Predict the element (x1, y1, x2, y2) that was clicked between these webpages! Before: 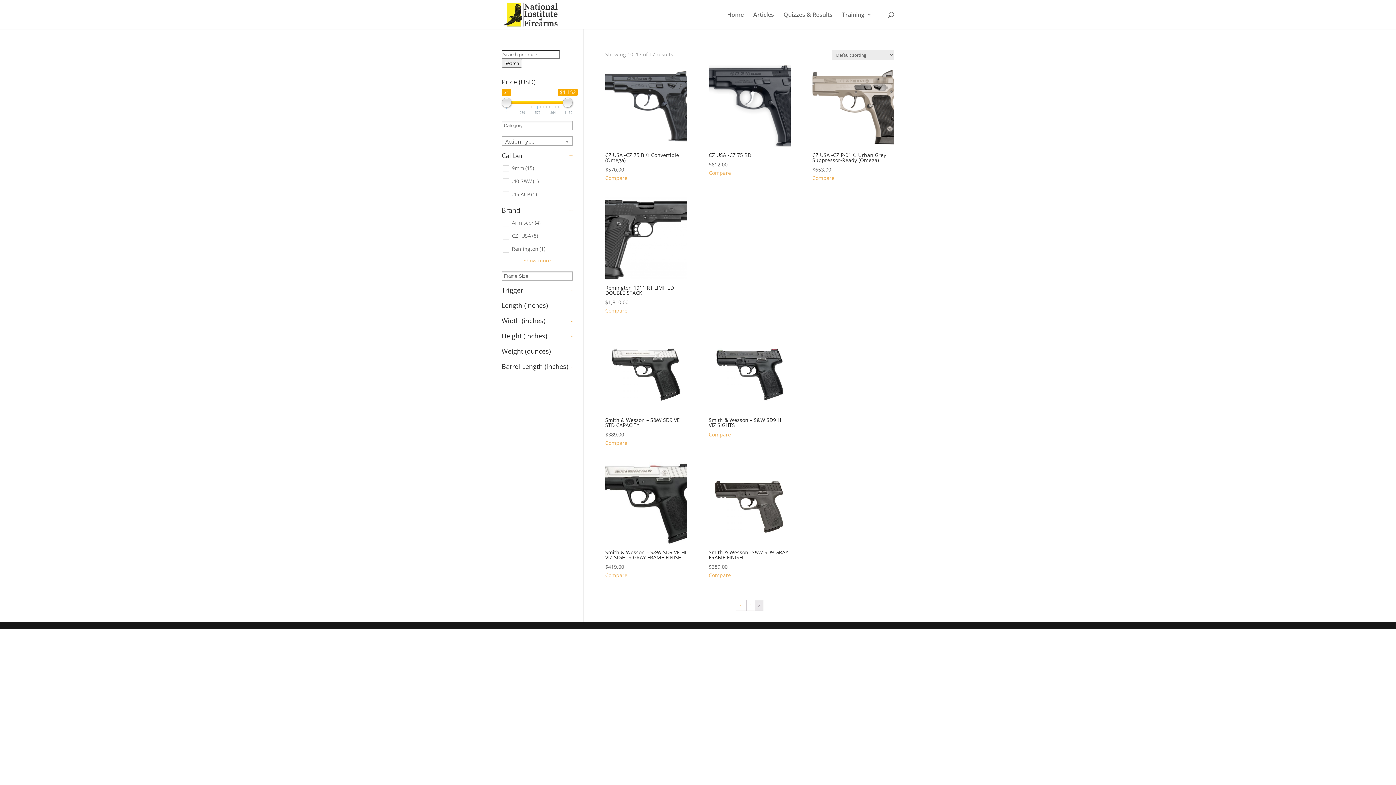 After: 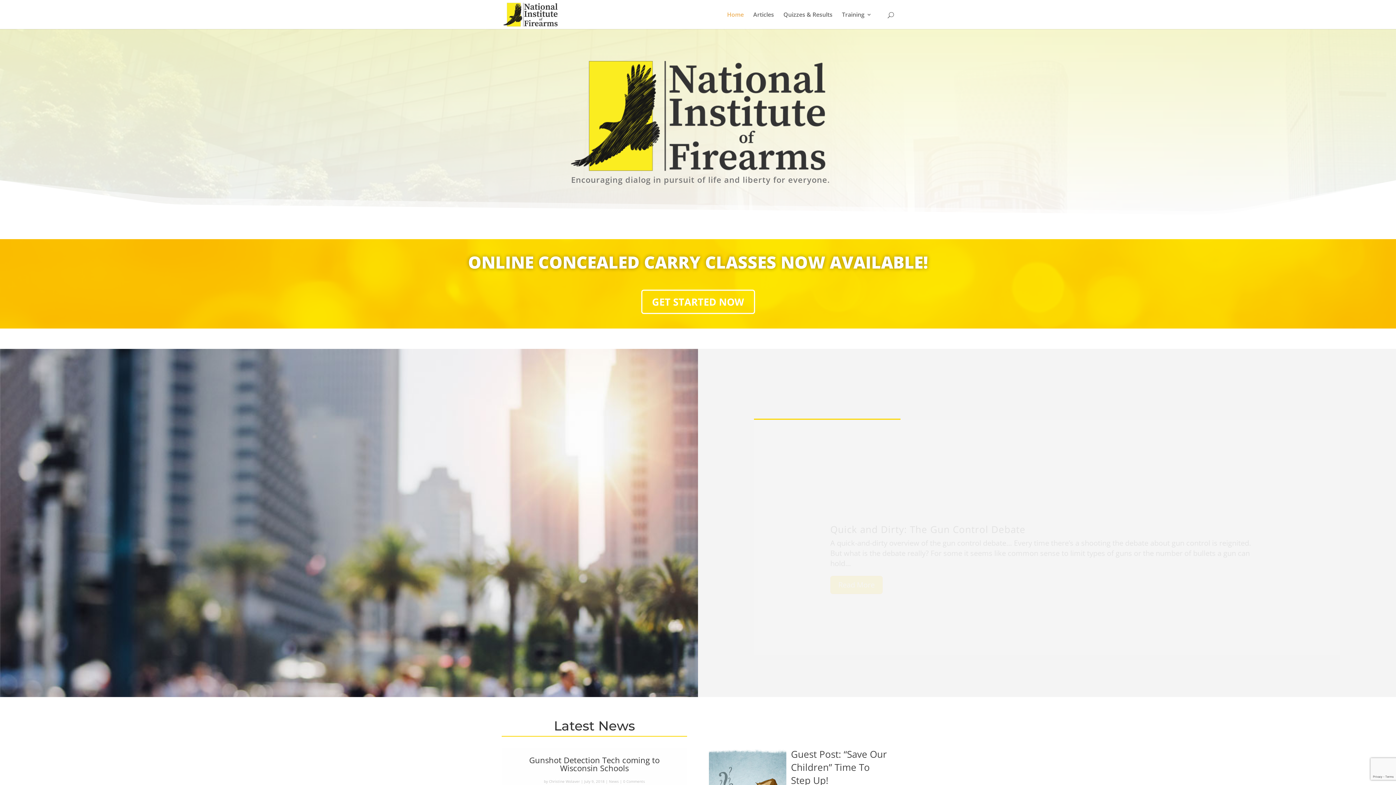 Action: bbox: (727, 12, 744, 29) label: Home